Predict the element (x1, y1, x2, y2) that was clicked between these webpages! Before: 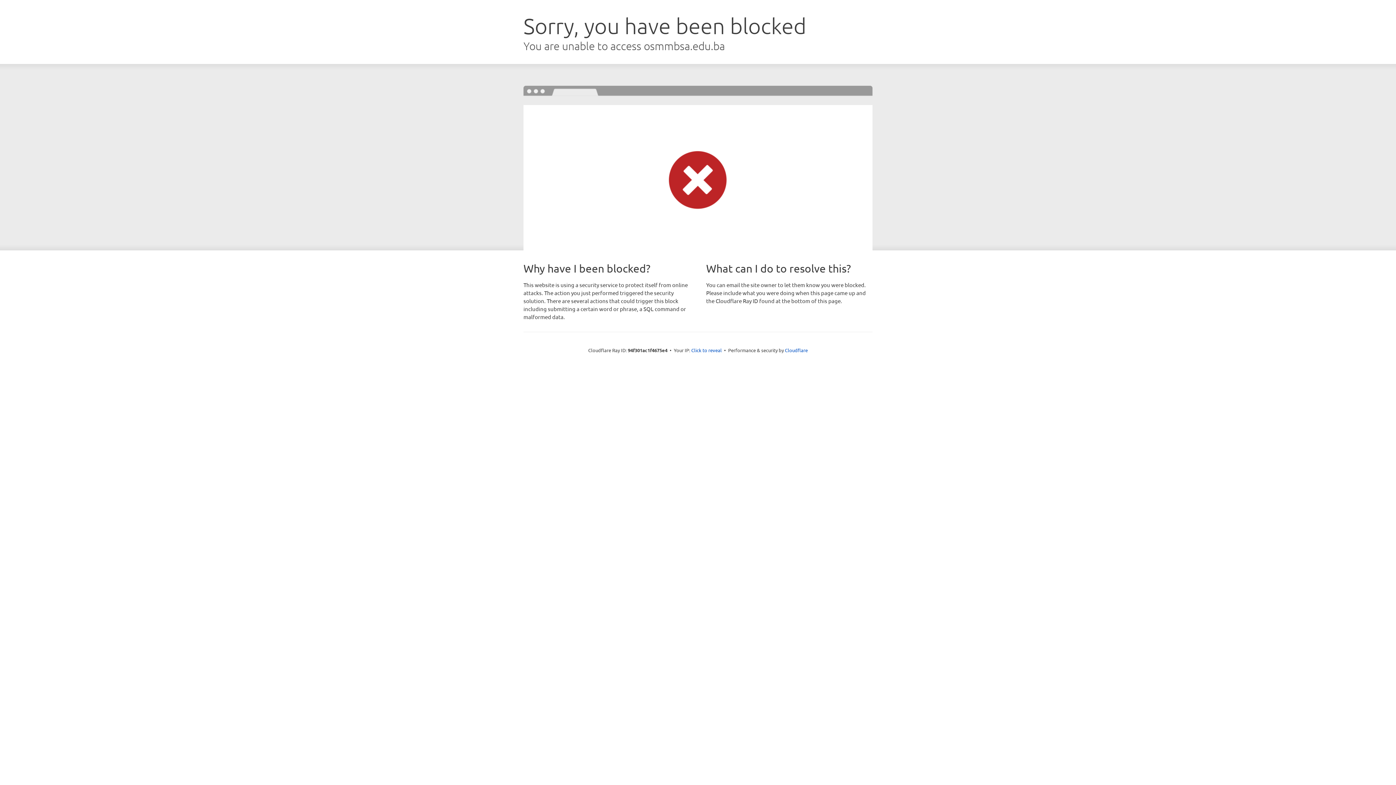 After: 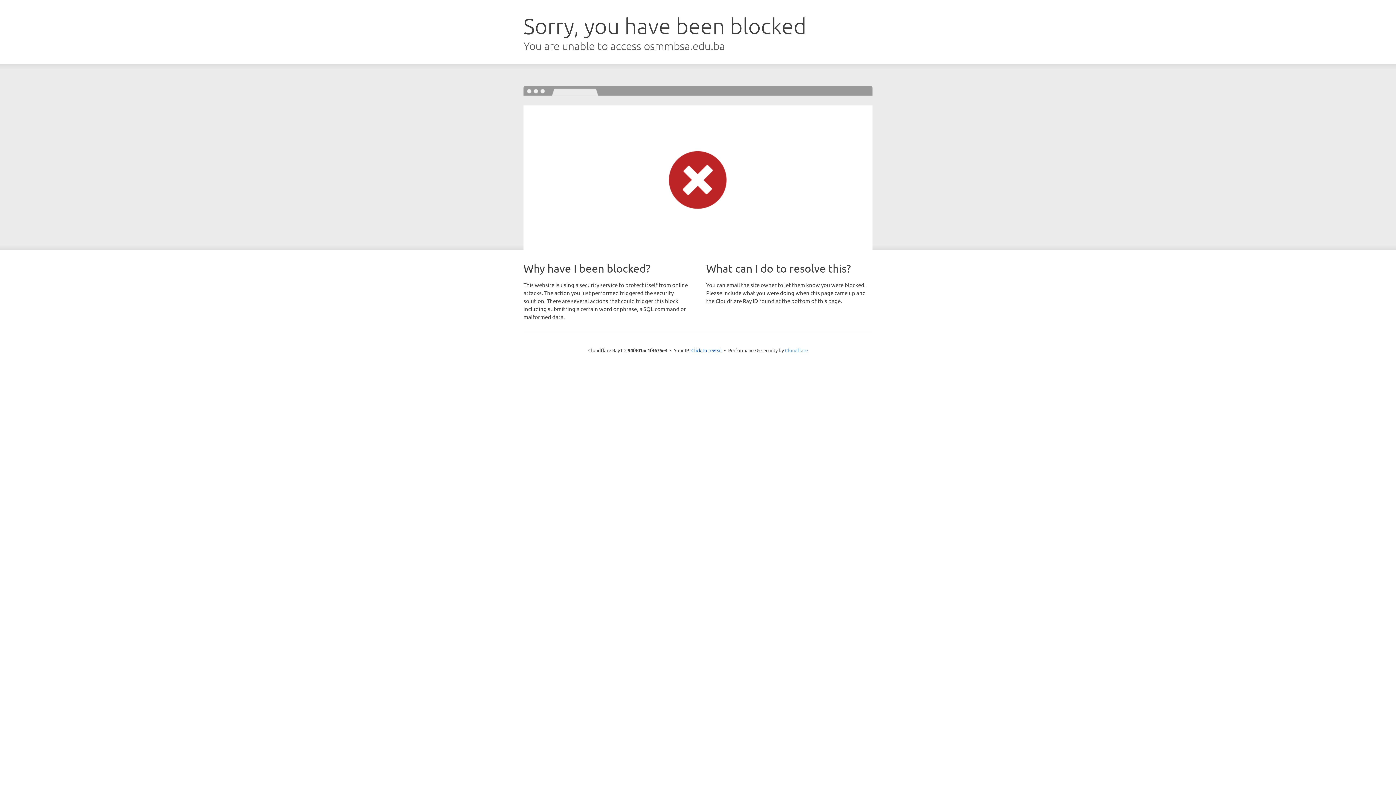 Action: label: Cloudflare bbox: (785, 347, 808, 353)